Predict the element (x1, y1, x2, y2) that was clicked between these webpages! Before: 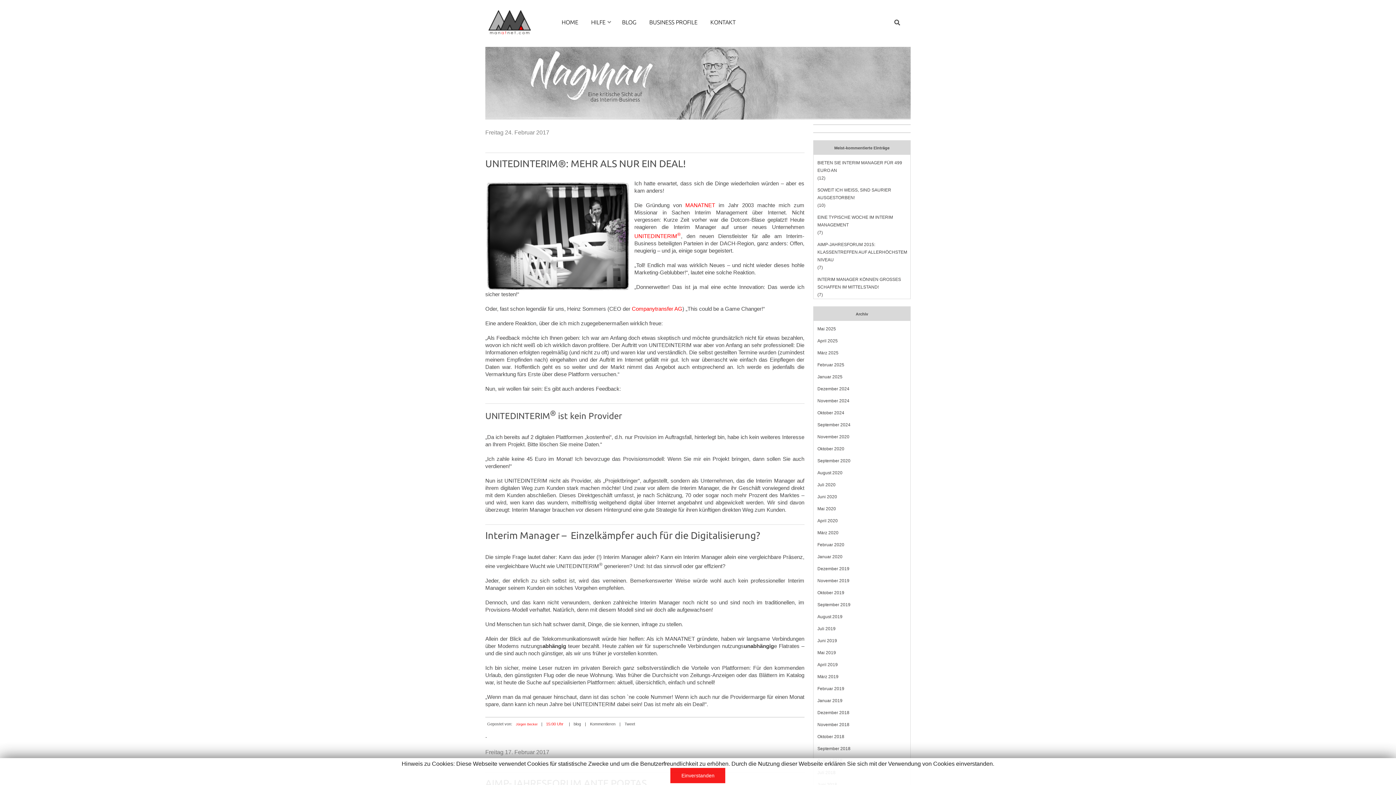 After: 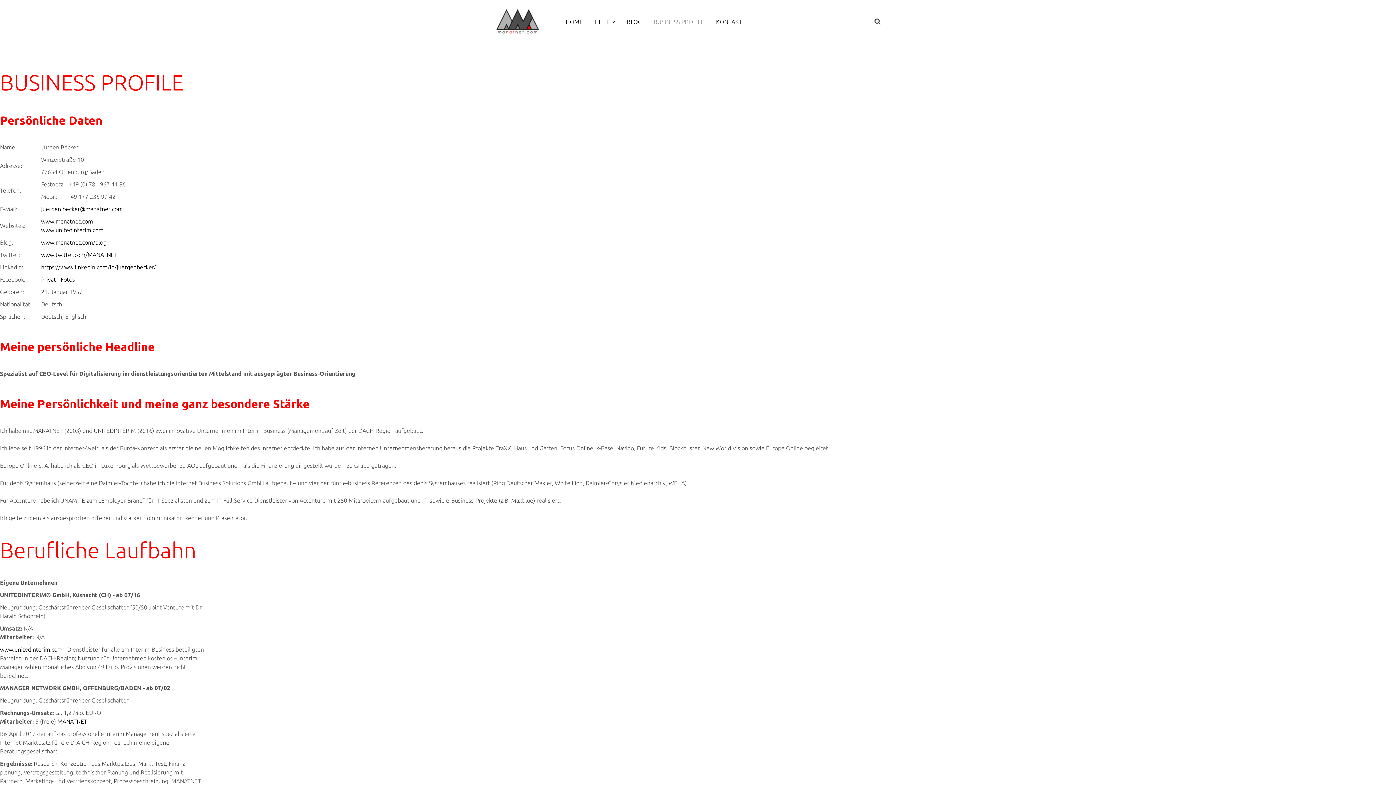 Action: label: BUSINESS PROFILE bbox: (647, 17, 699, 27)